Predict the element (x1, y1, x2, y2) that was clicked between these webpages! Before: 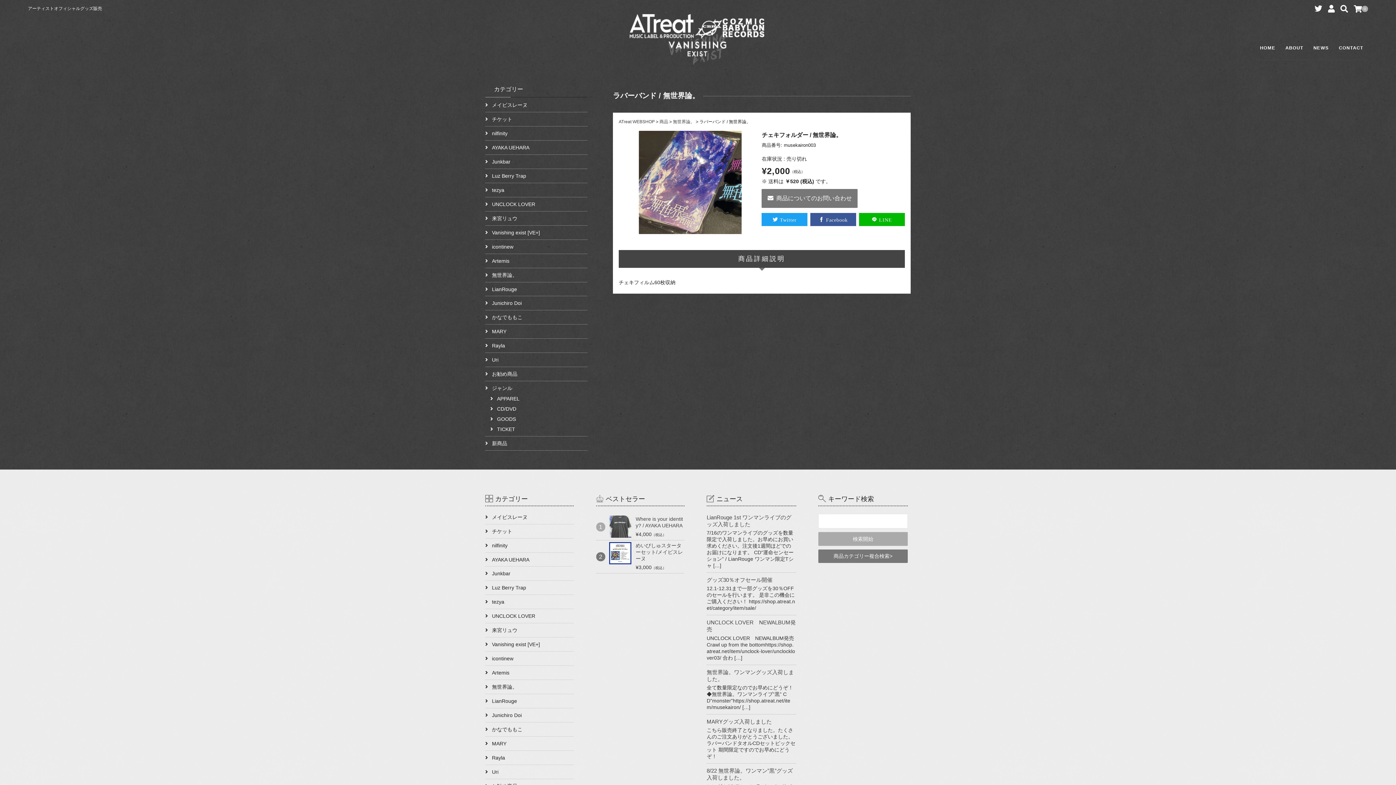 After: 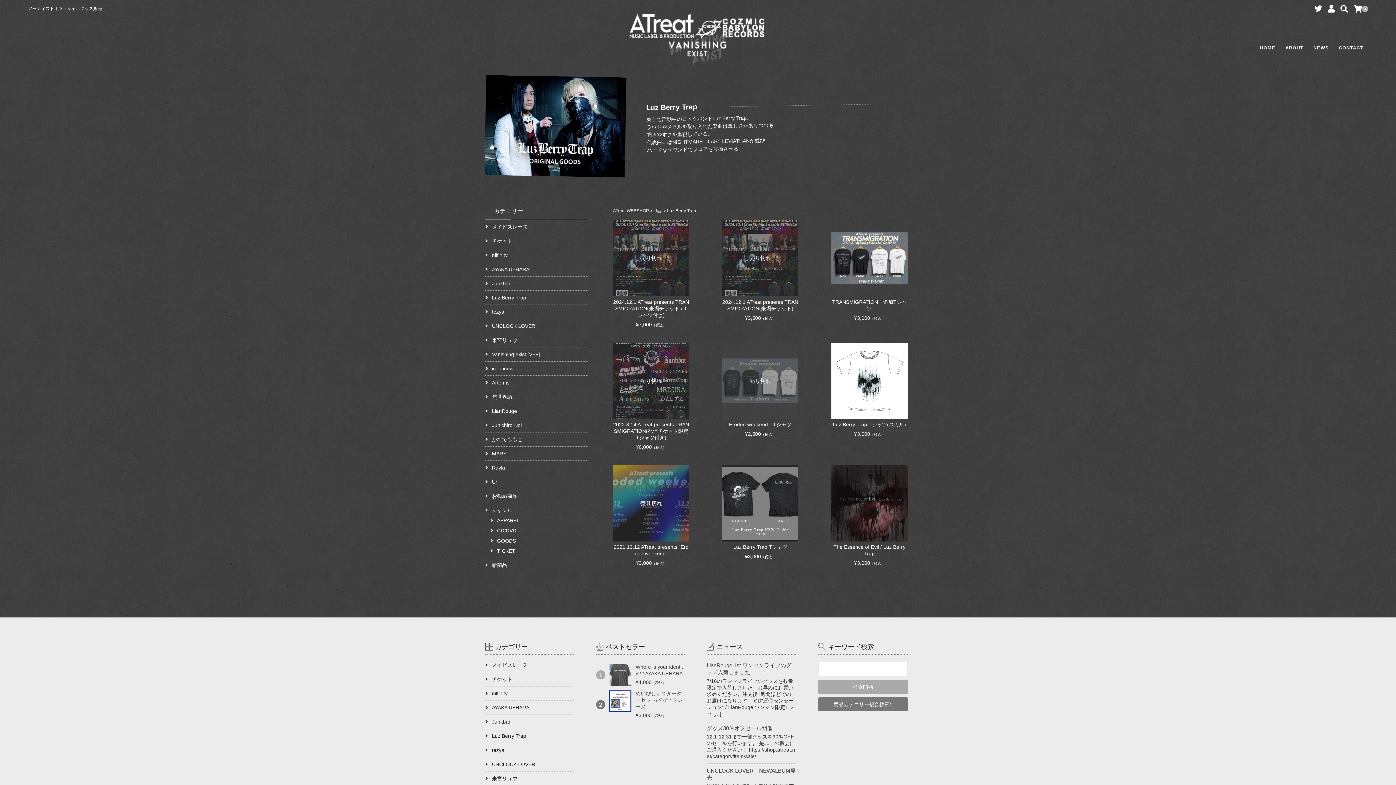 Action: bbox: (485, 172, 526, 179) label: Luz Berry Trap